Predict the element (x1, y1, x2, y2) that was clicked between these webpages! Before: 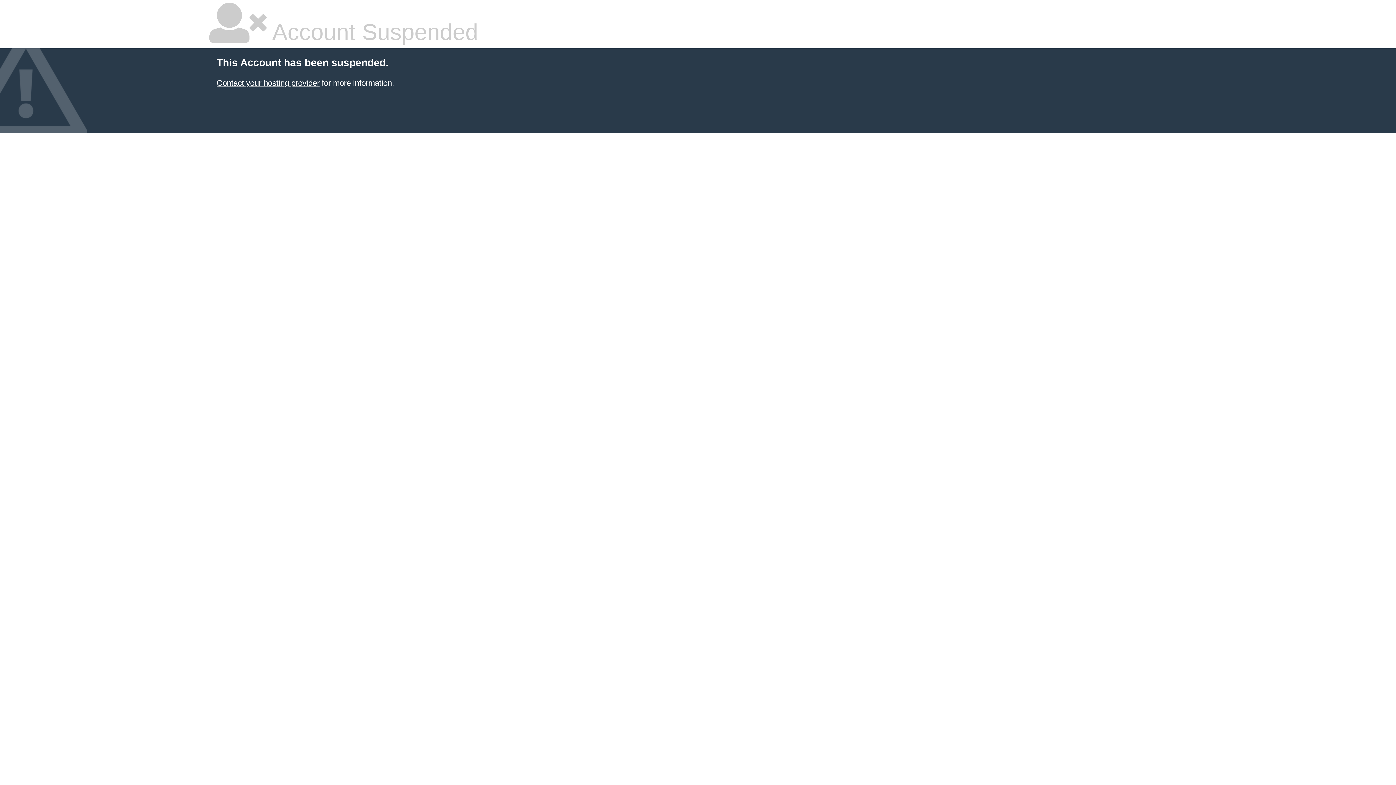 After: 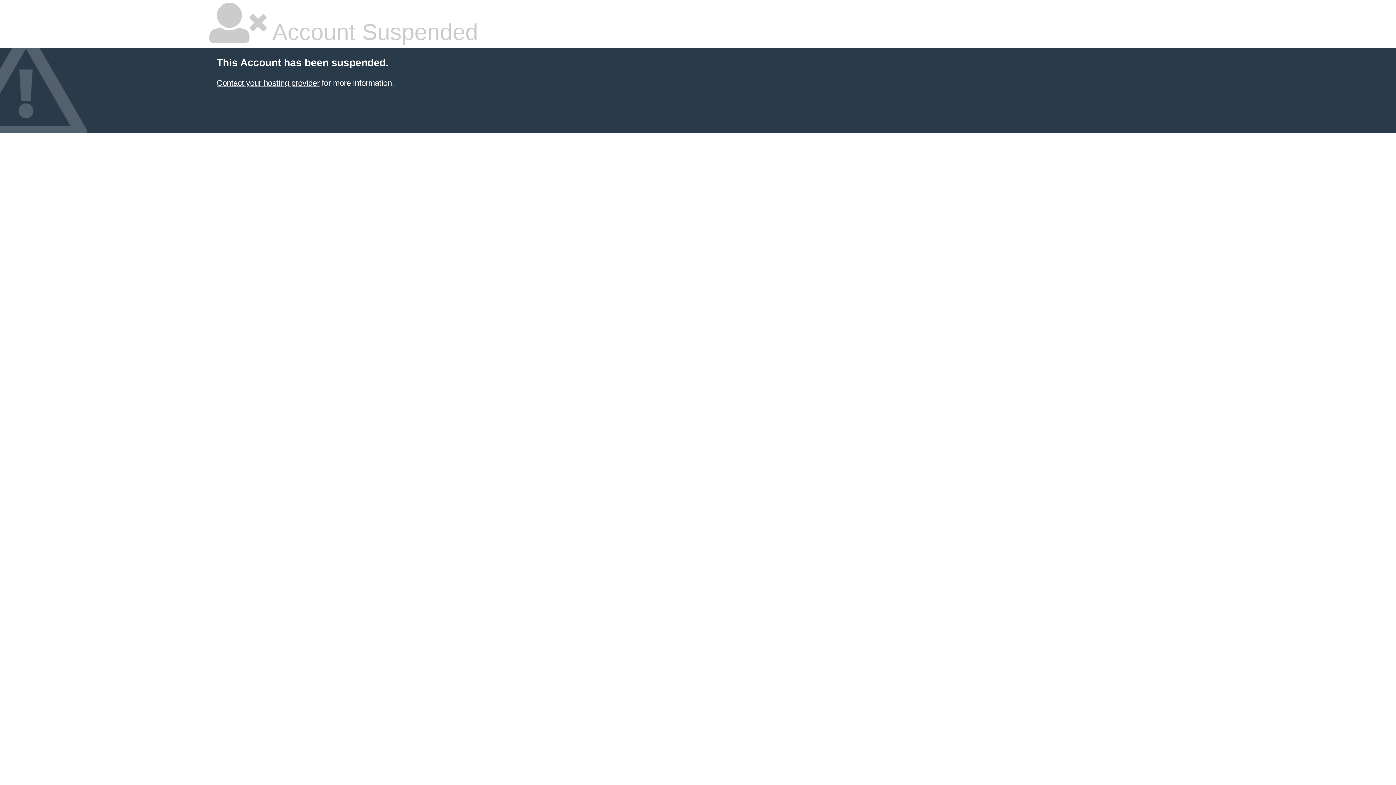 Action: label: Contact your hosting provider bbox: (216, 78, 319, 87)